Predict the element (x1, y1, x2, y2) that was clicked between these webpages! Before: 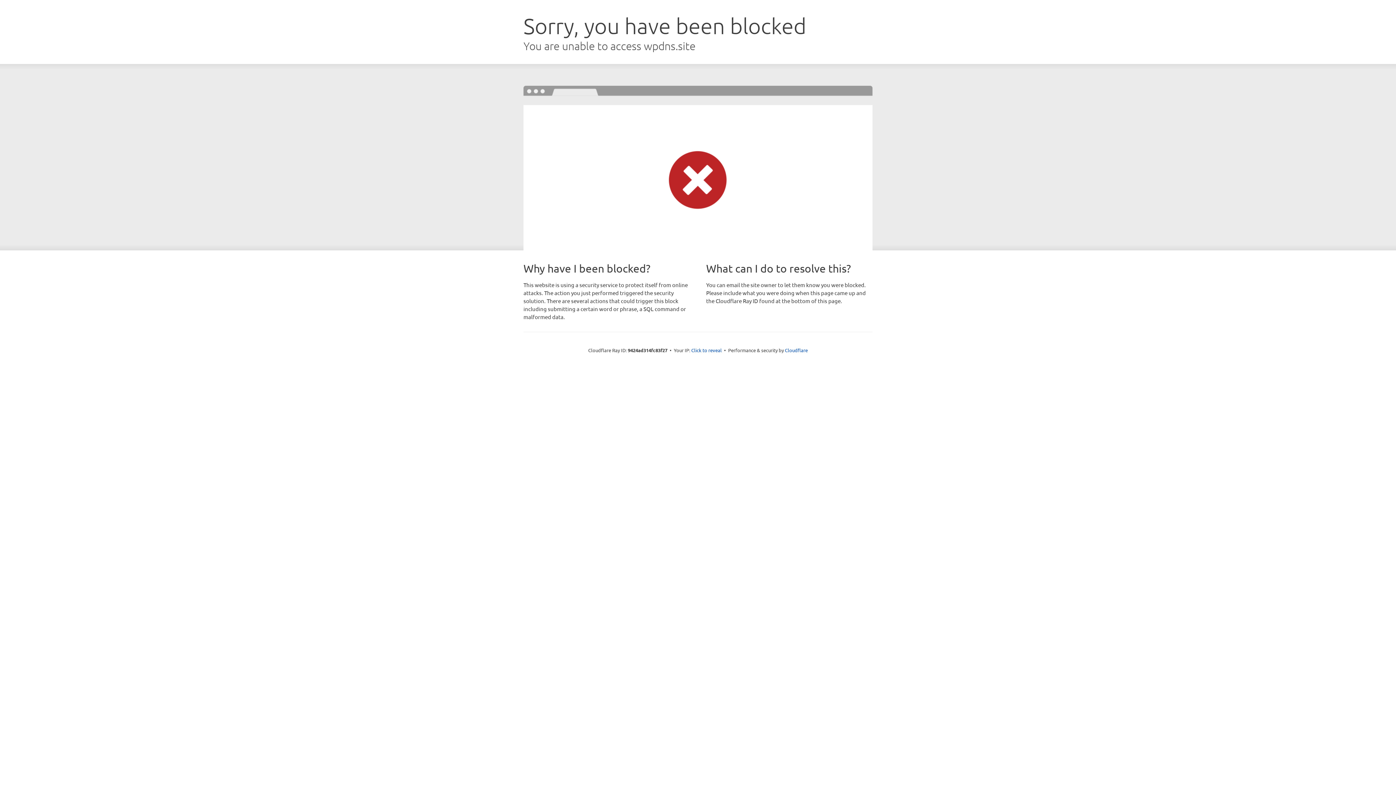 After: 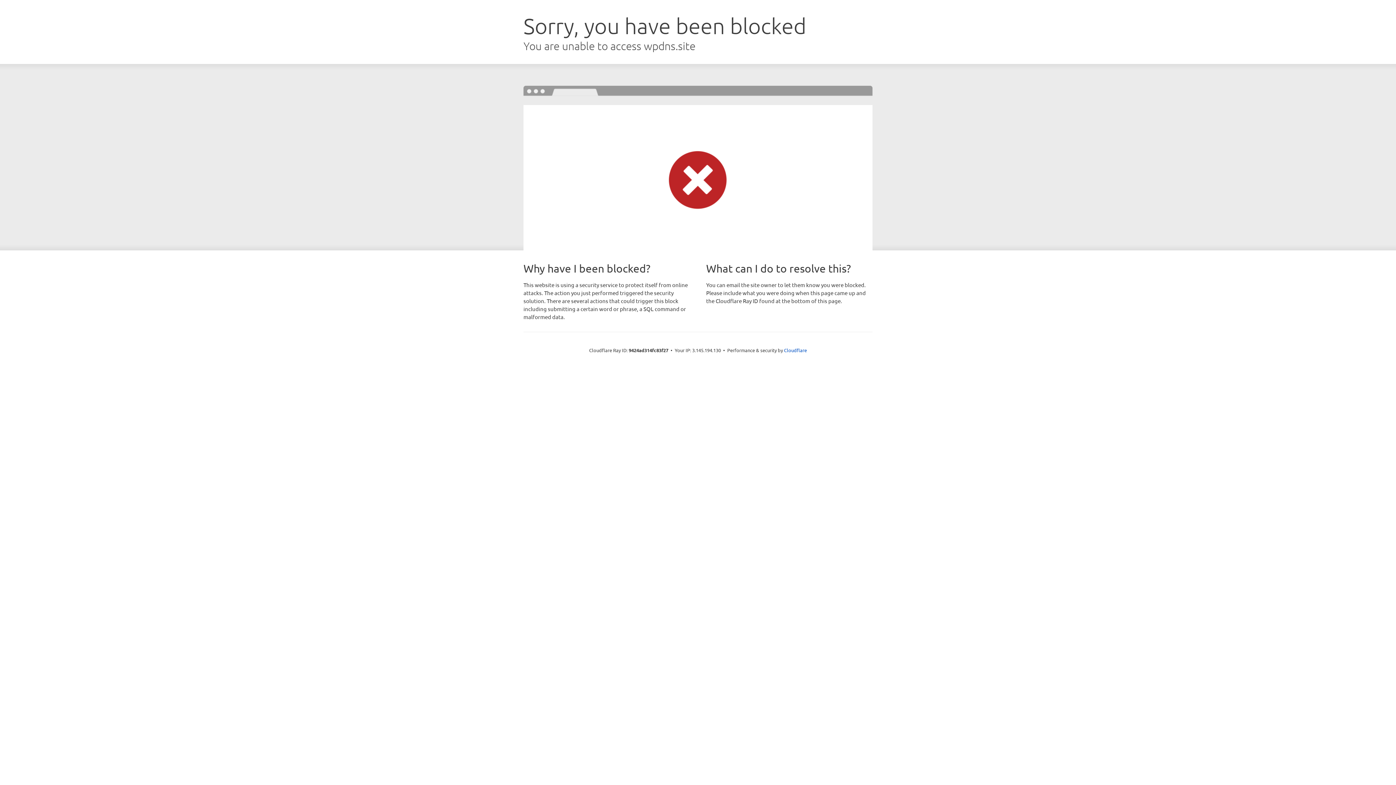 Action: label: Click to reveal bbox: (691, 346, 722, 353)